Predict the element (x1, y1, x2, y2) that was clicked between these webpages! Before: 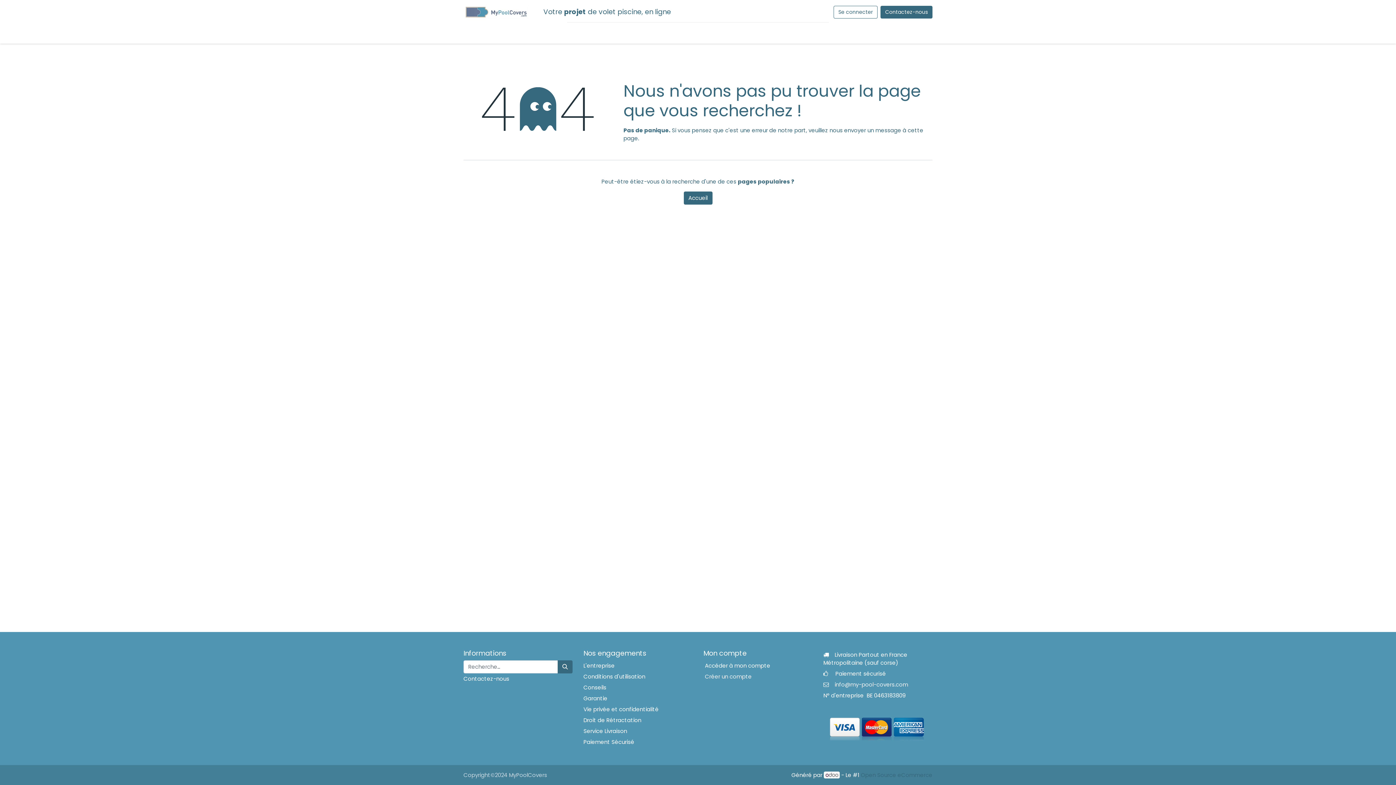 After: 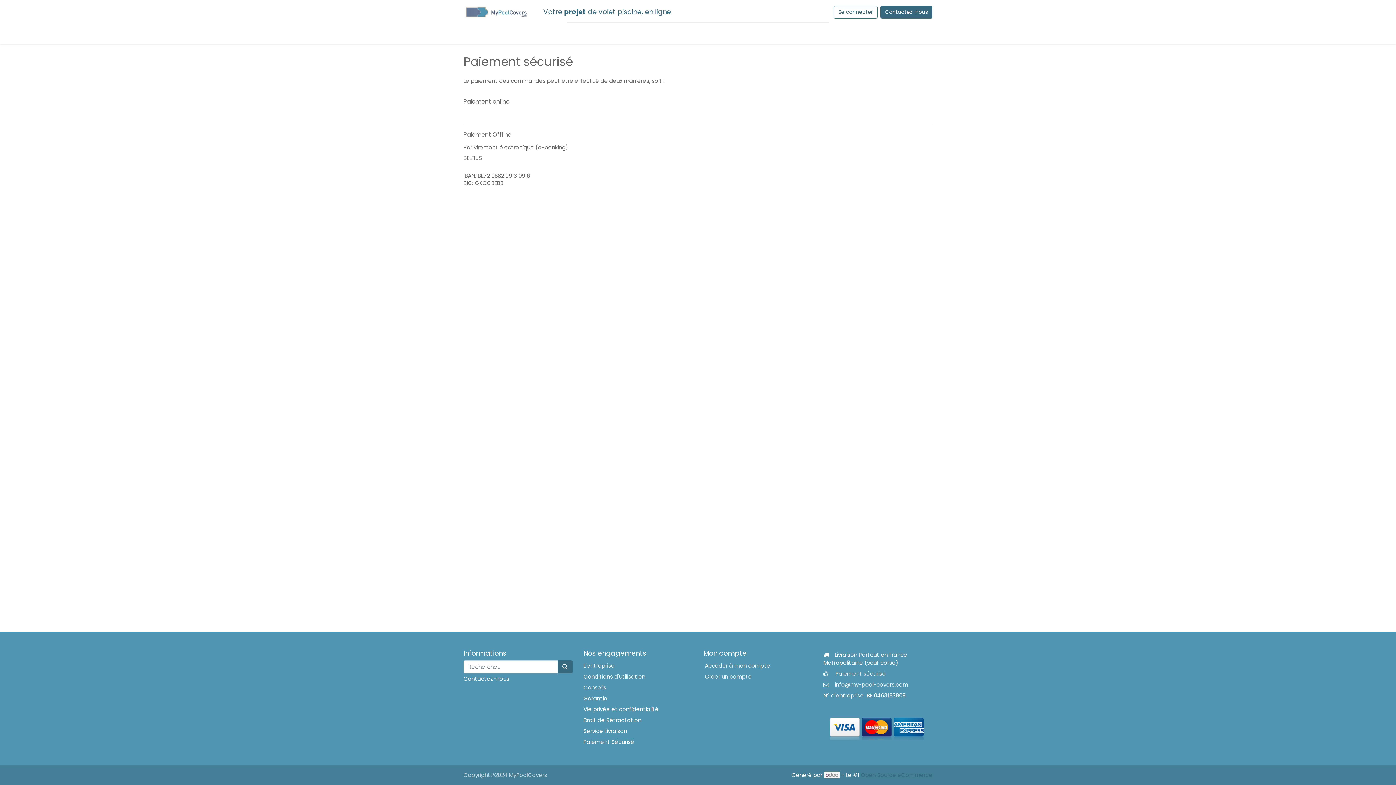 Action: bbox: (583, 738, 634, 746) label: Paiement Sécurisé